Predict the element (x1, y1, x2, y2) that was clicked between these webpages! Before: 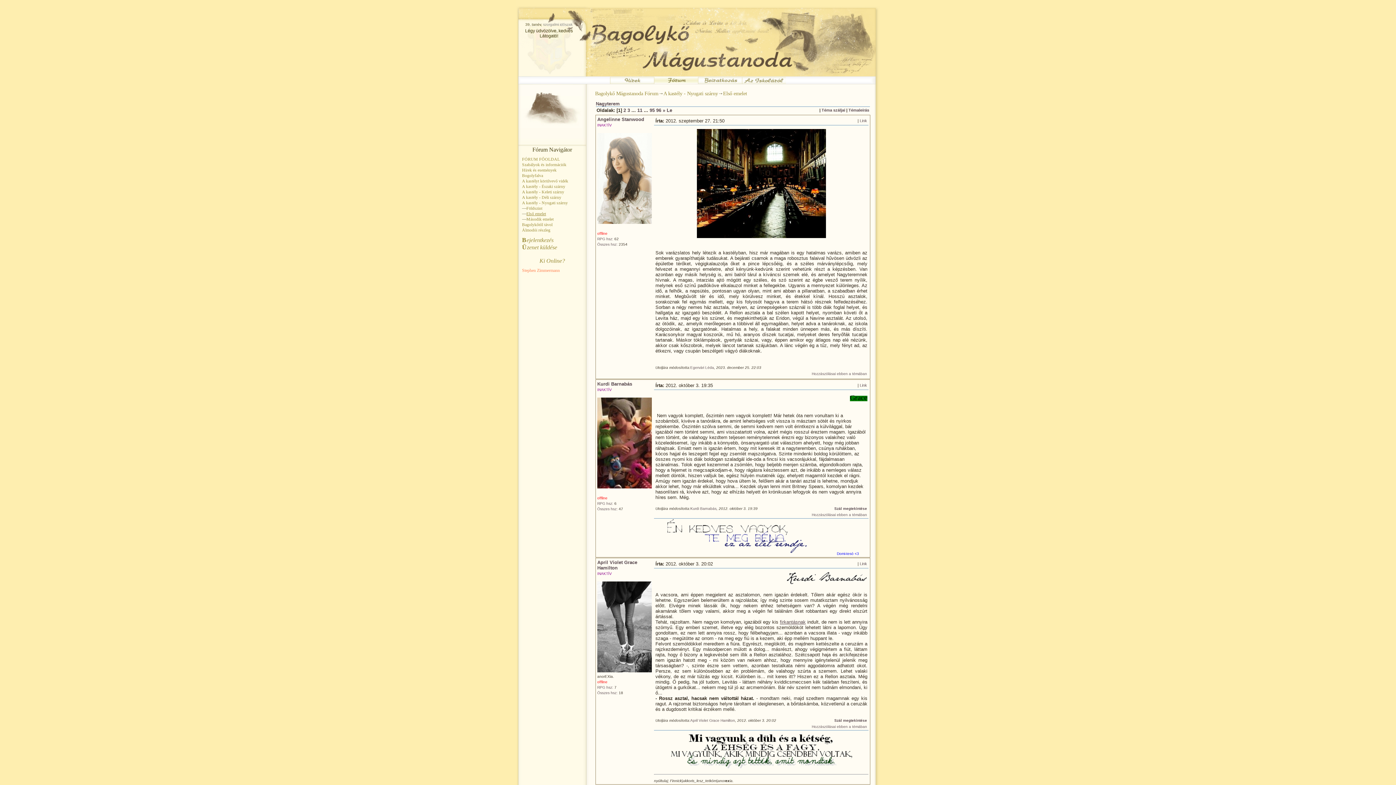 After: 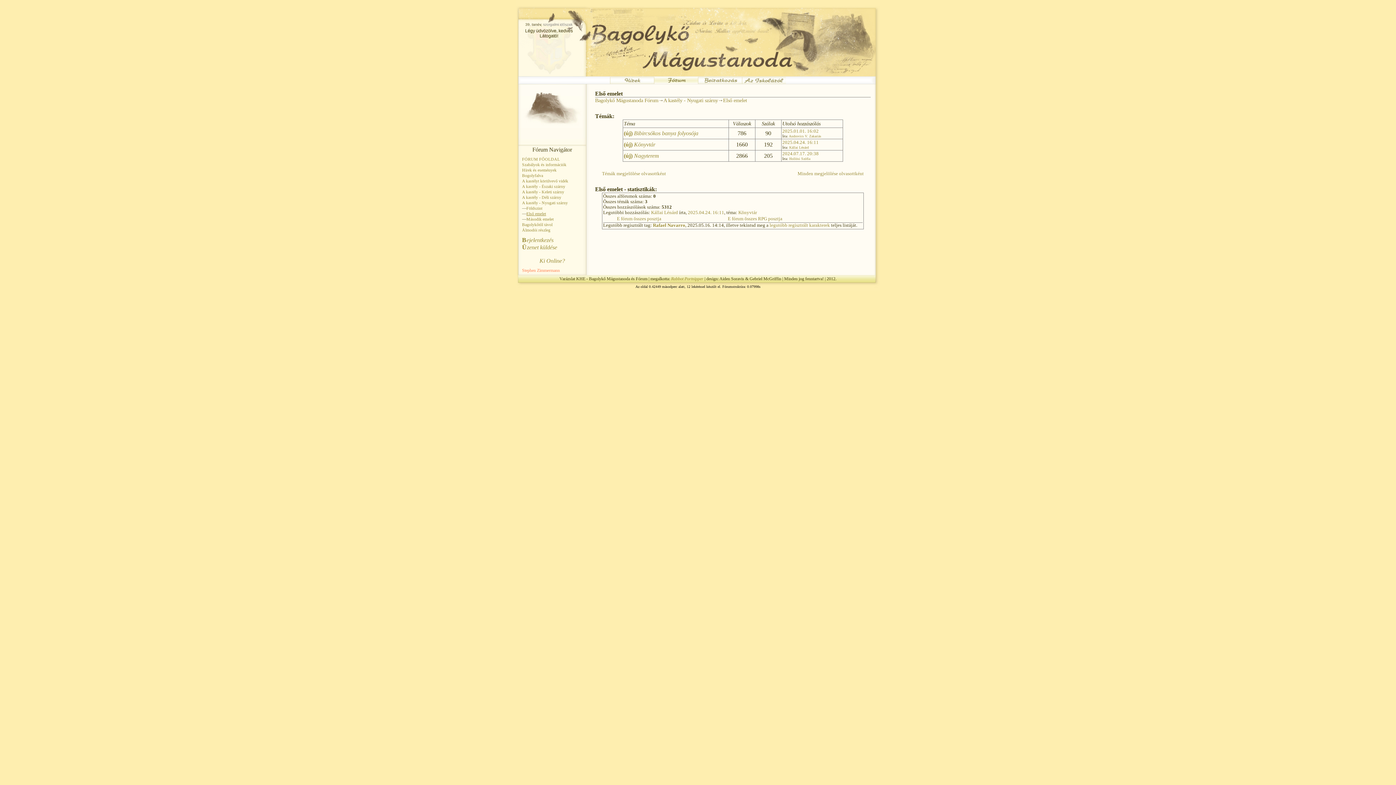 Action: bbox: (723, 90, 747, 96) label: Első emelet